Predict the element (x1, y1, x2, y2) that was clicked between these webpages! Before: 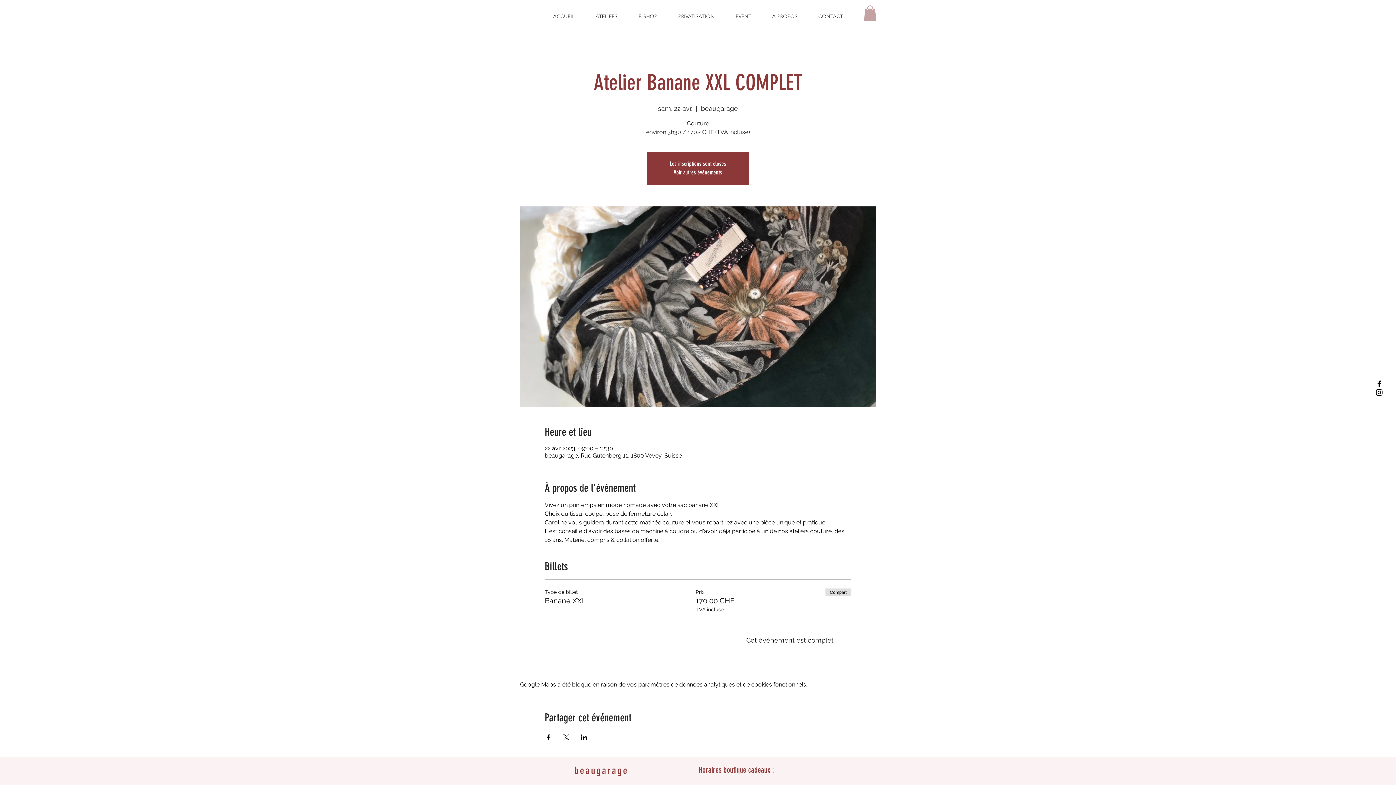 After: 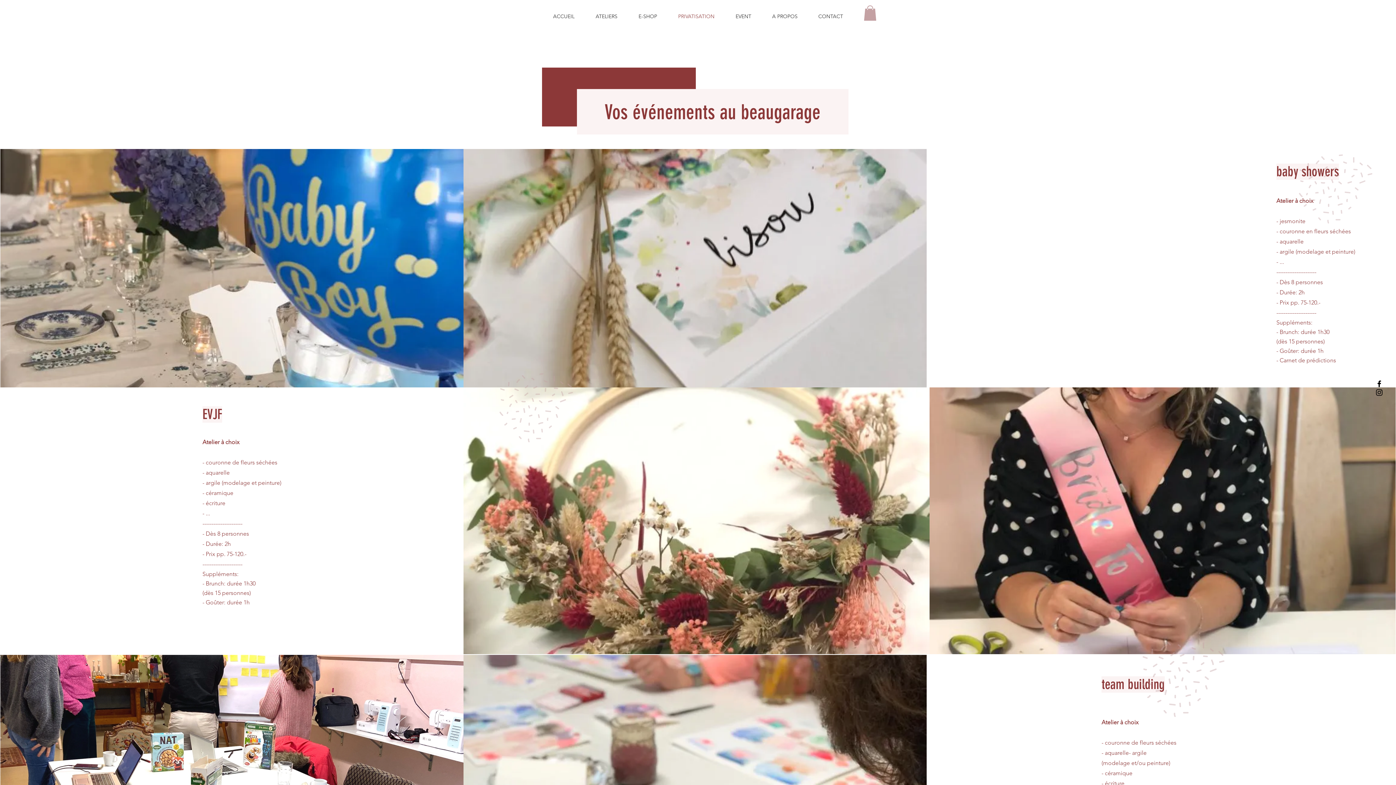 Action: label: PRIVATISATION bbox: (667, 7, 725, 25)